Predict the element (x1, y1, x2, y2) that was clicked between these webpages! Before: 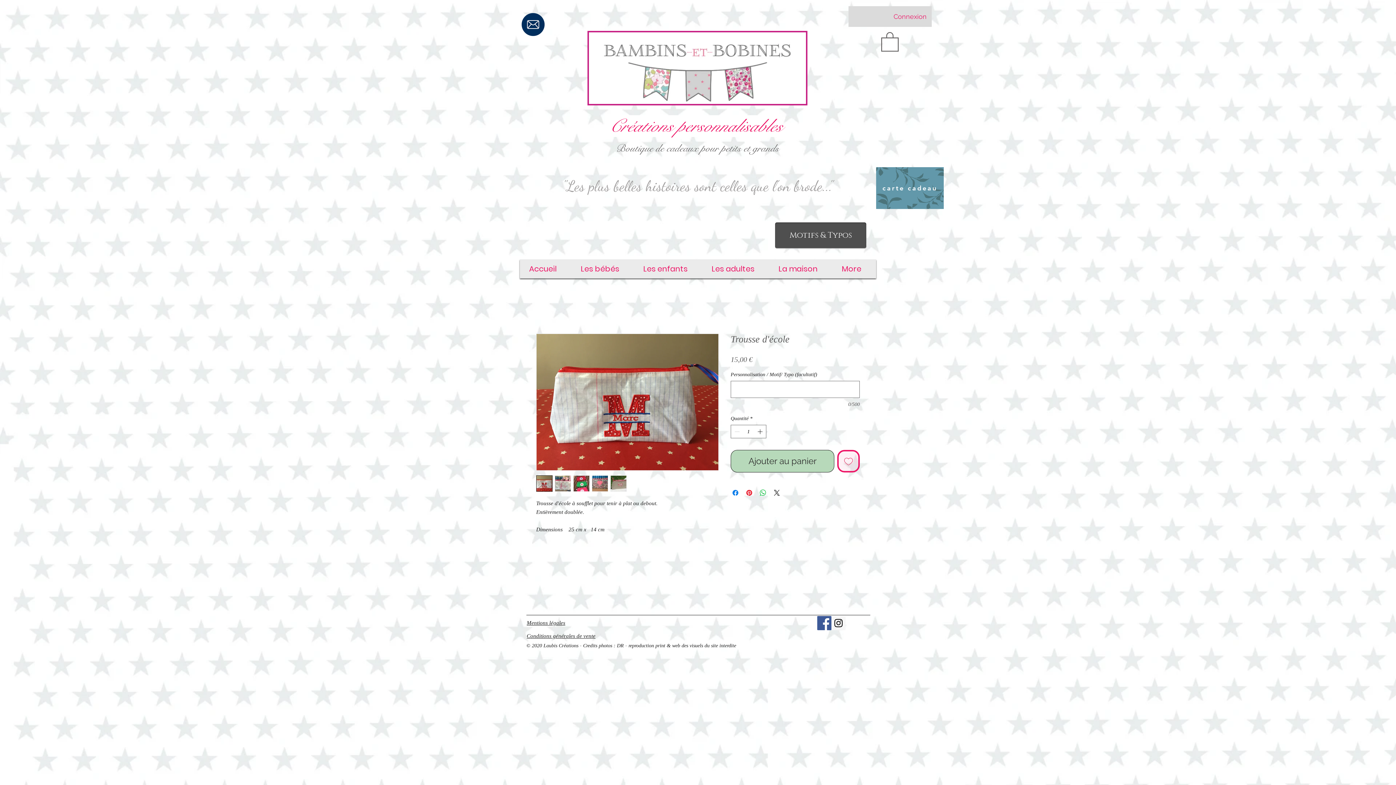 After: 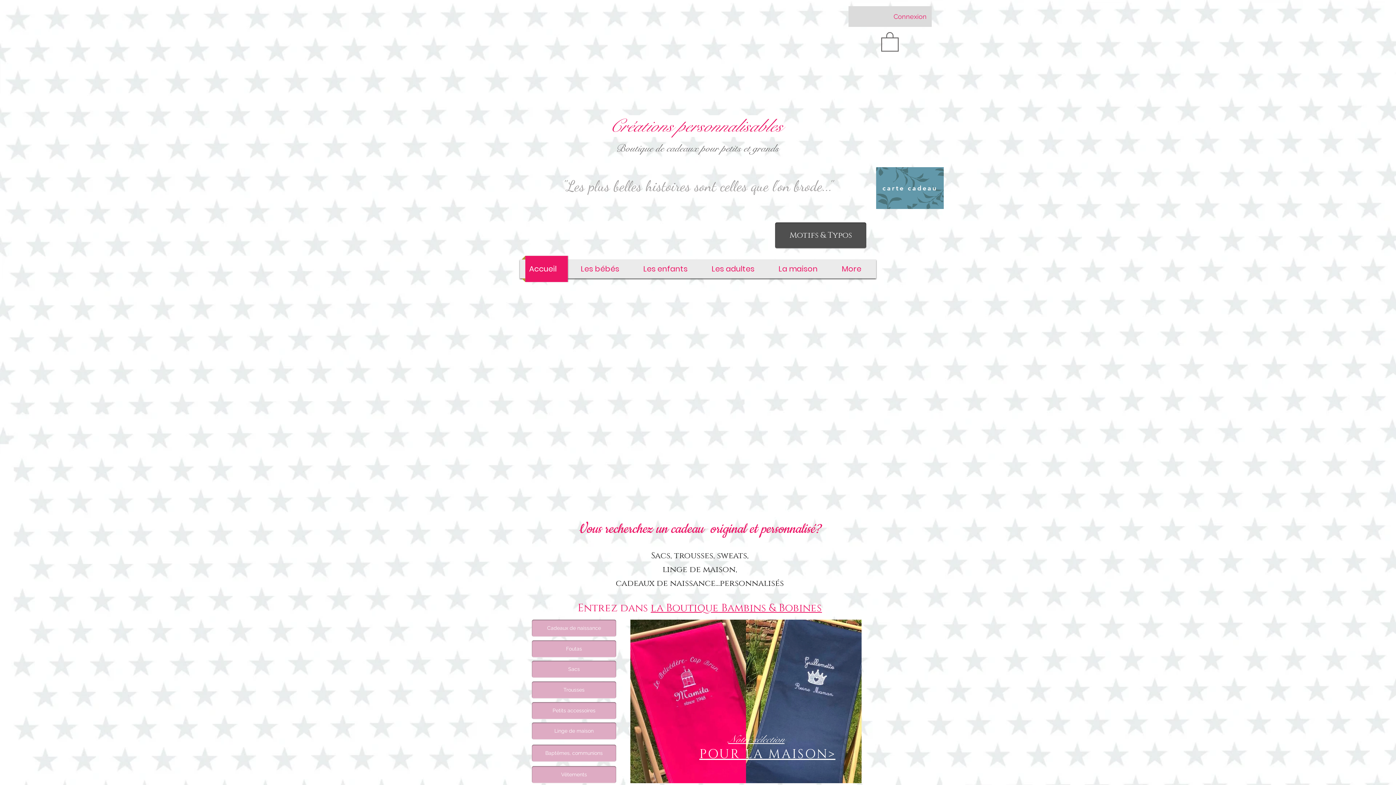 Action: bbox: (521, 256, 571, 282) label: Accueil